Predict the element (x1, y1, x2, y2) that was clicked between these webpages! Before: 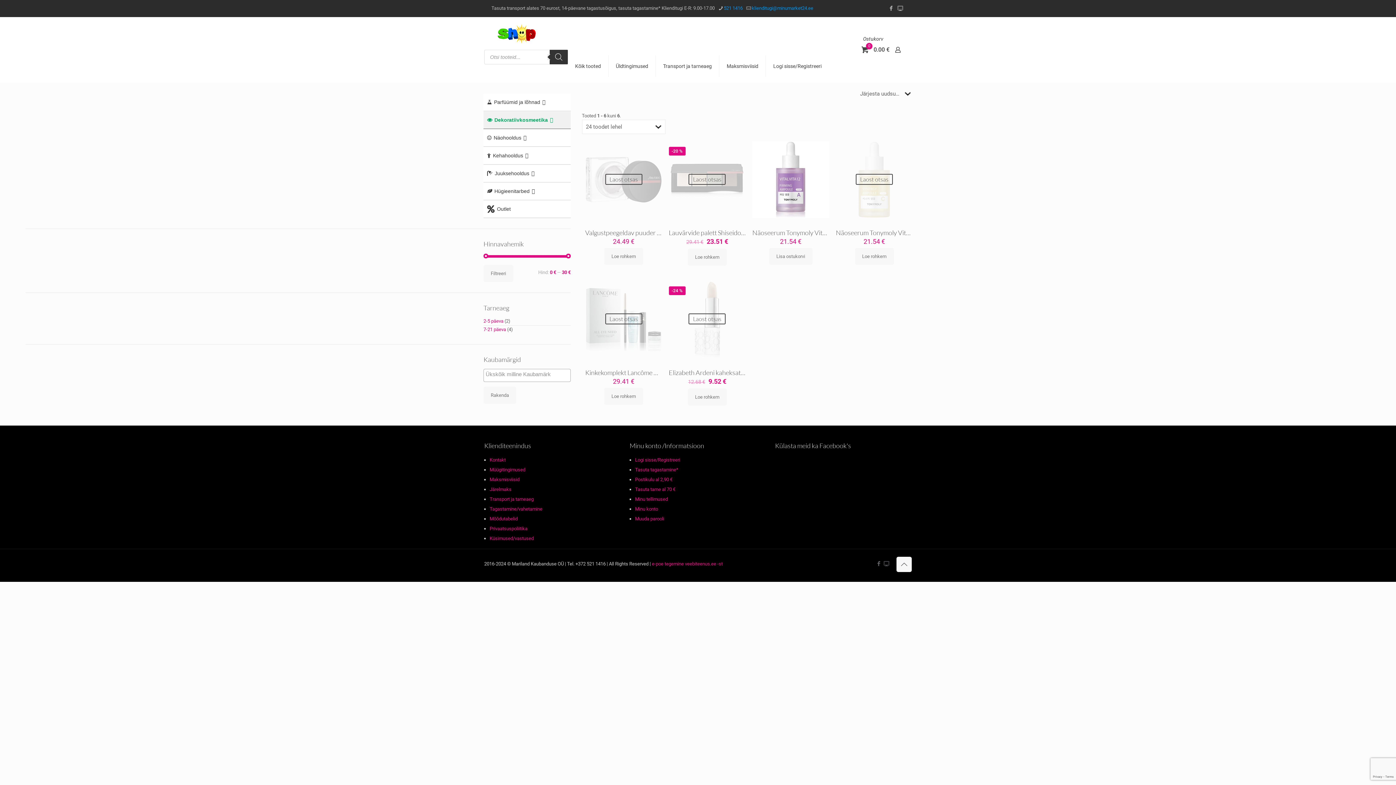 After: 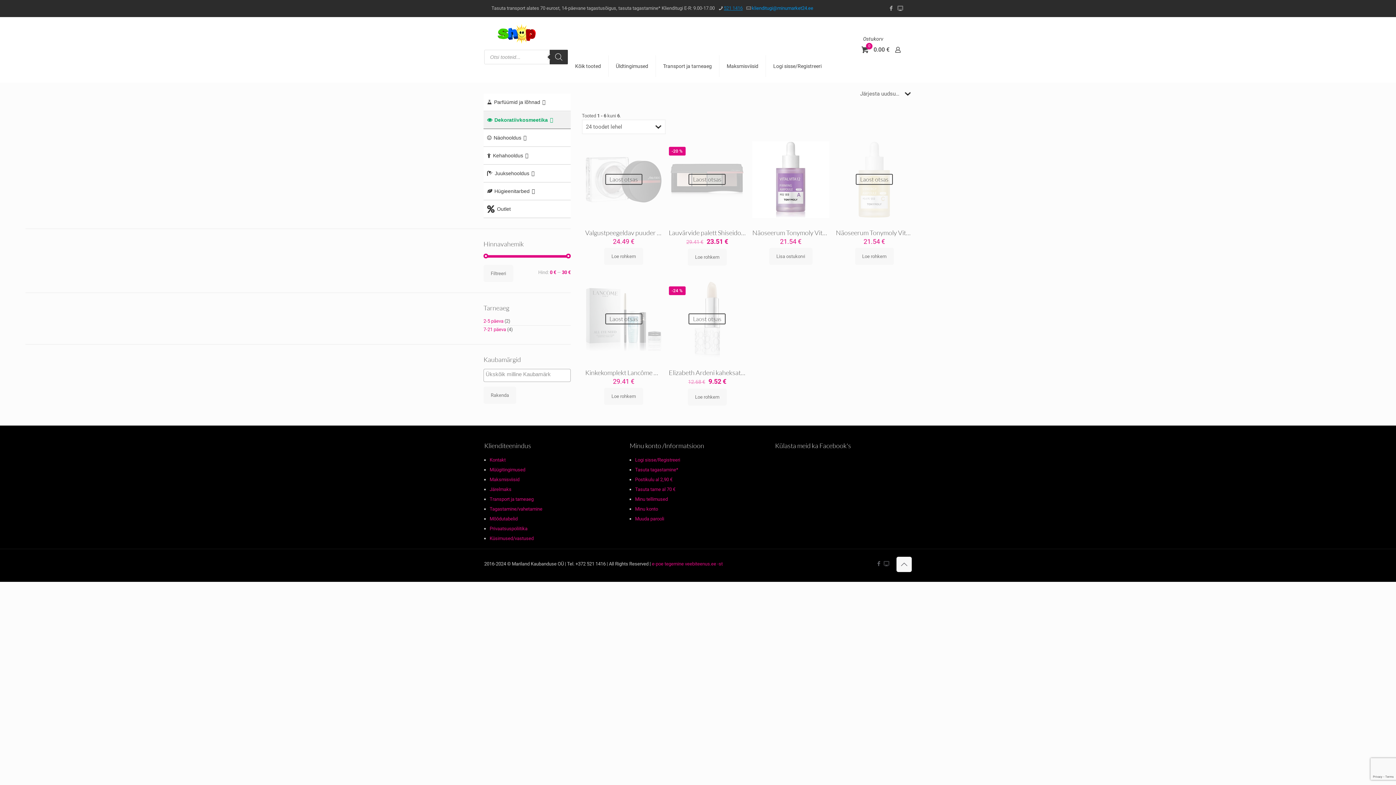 Action: label: phone bbox: (724, 5, 742, 10)